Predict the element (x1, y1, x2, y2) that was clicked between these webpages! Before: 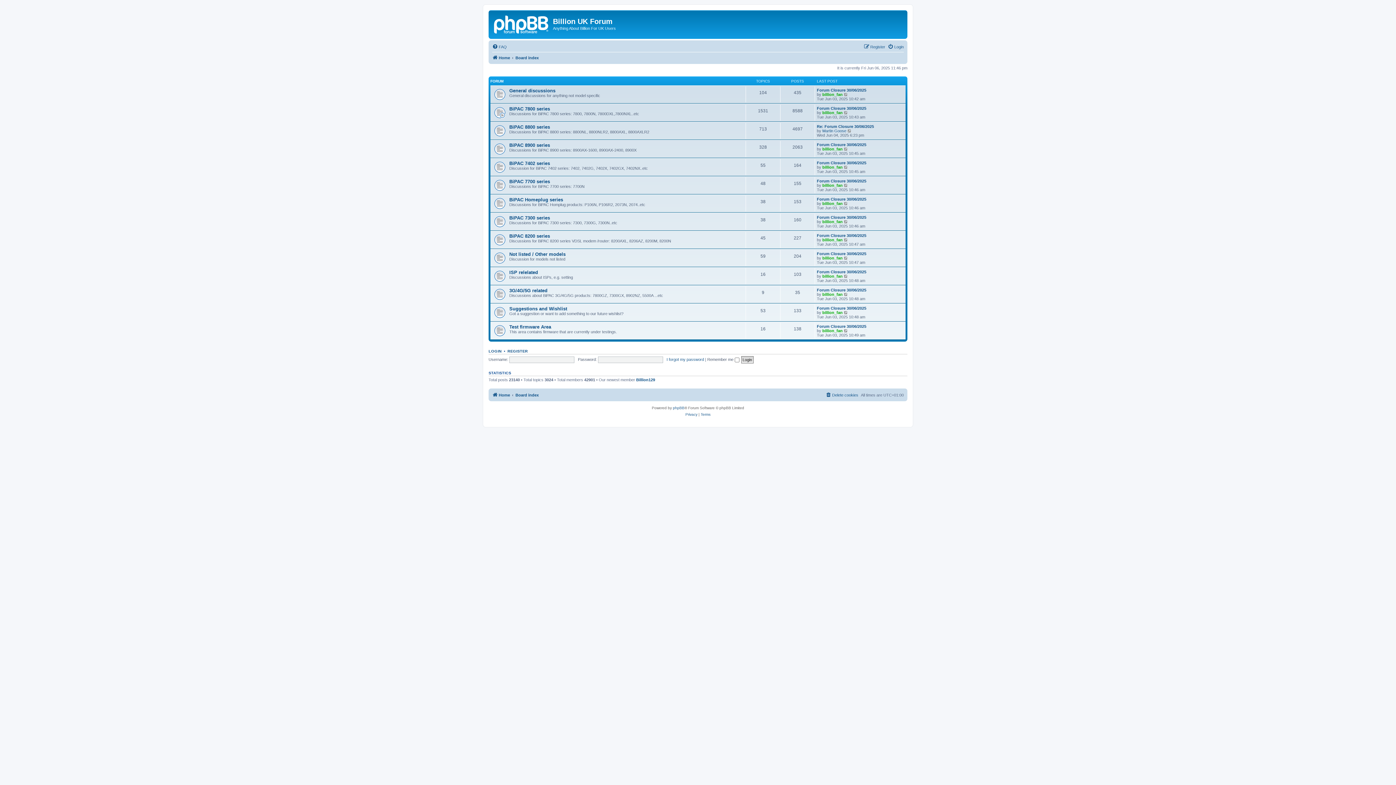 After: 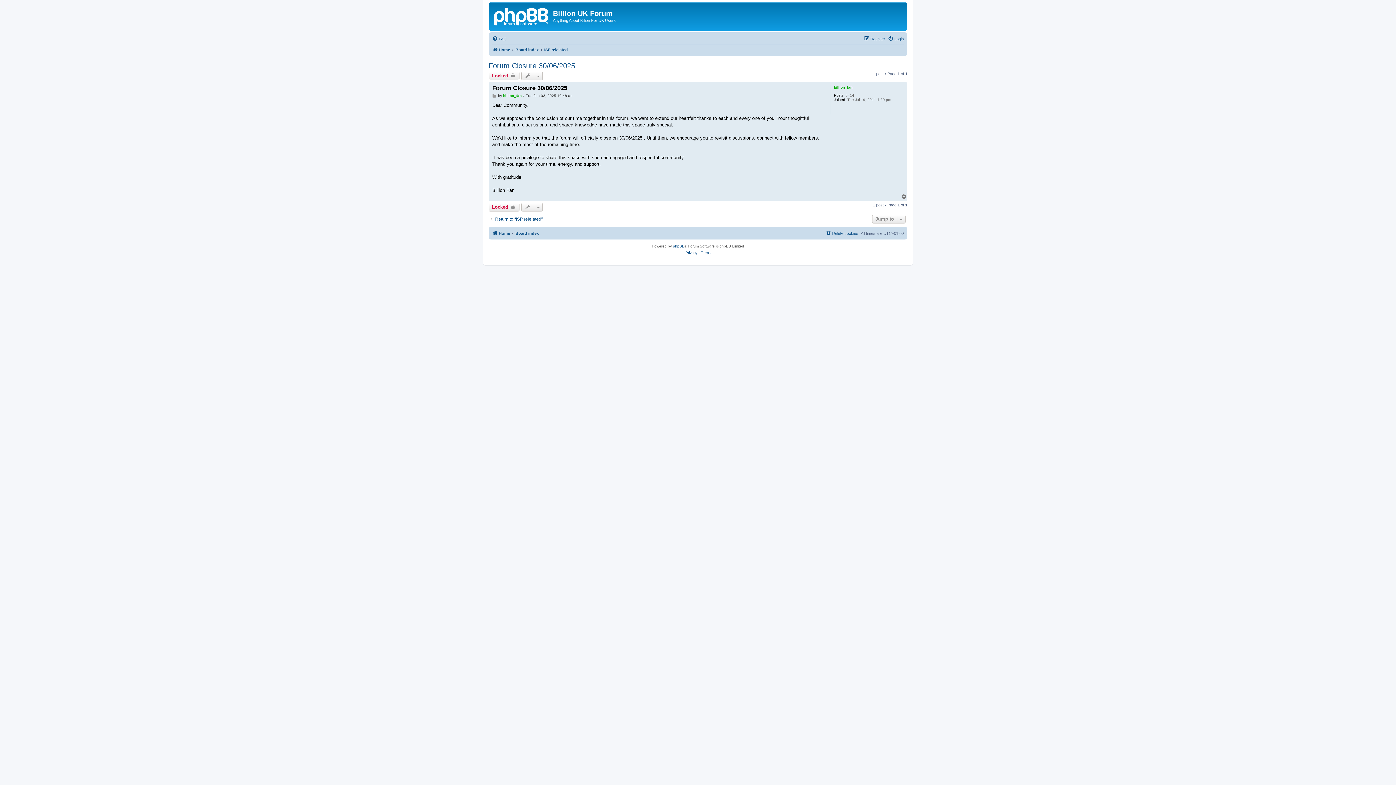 Action: label: Forum Closure 30/06/2025 bbox: (817, 269, 866, 274)